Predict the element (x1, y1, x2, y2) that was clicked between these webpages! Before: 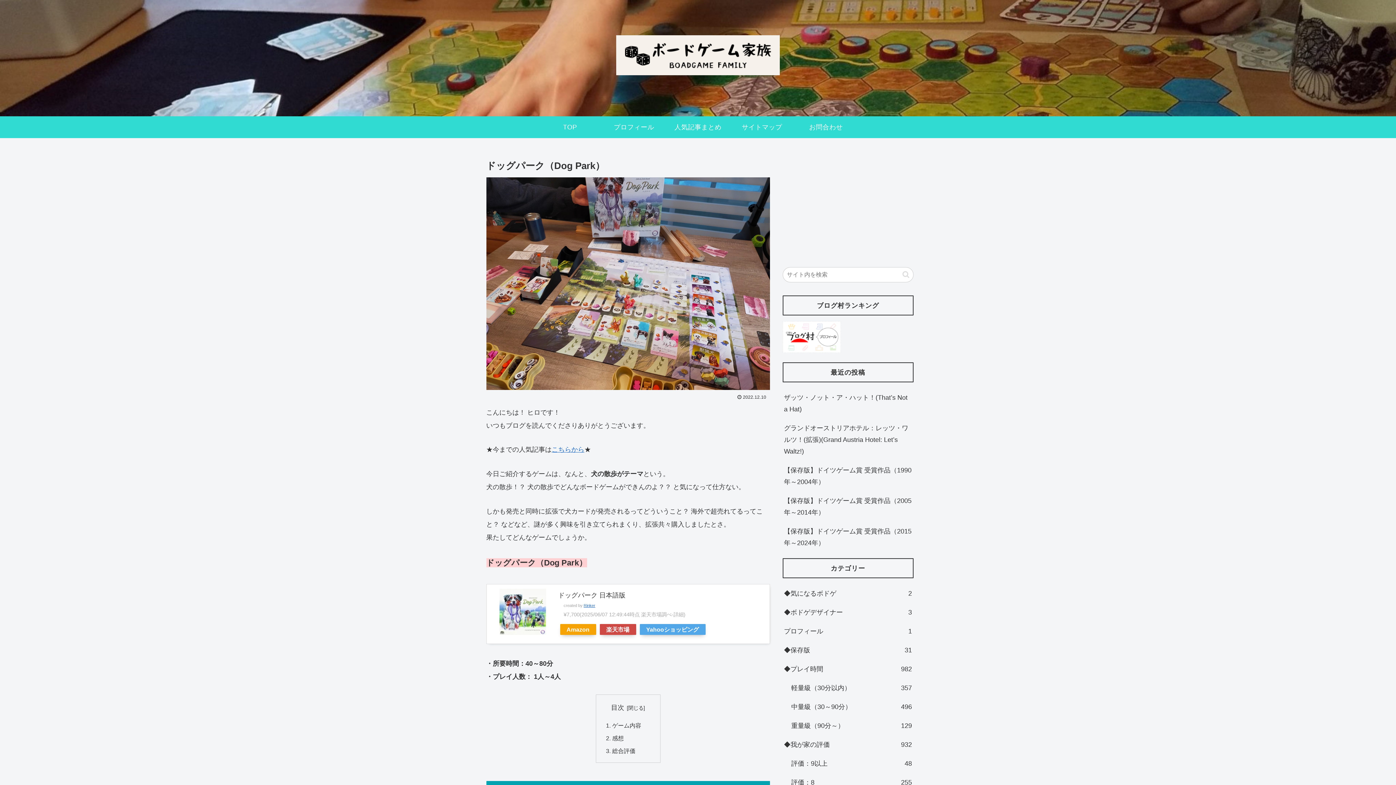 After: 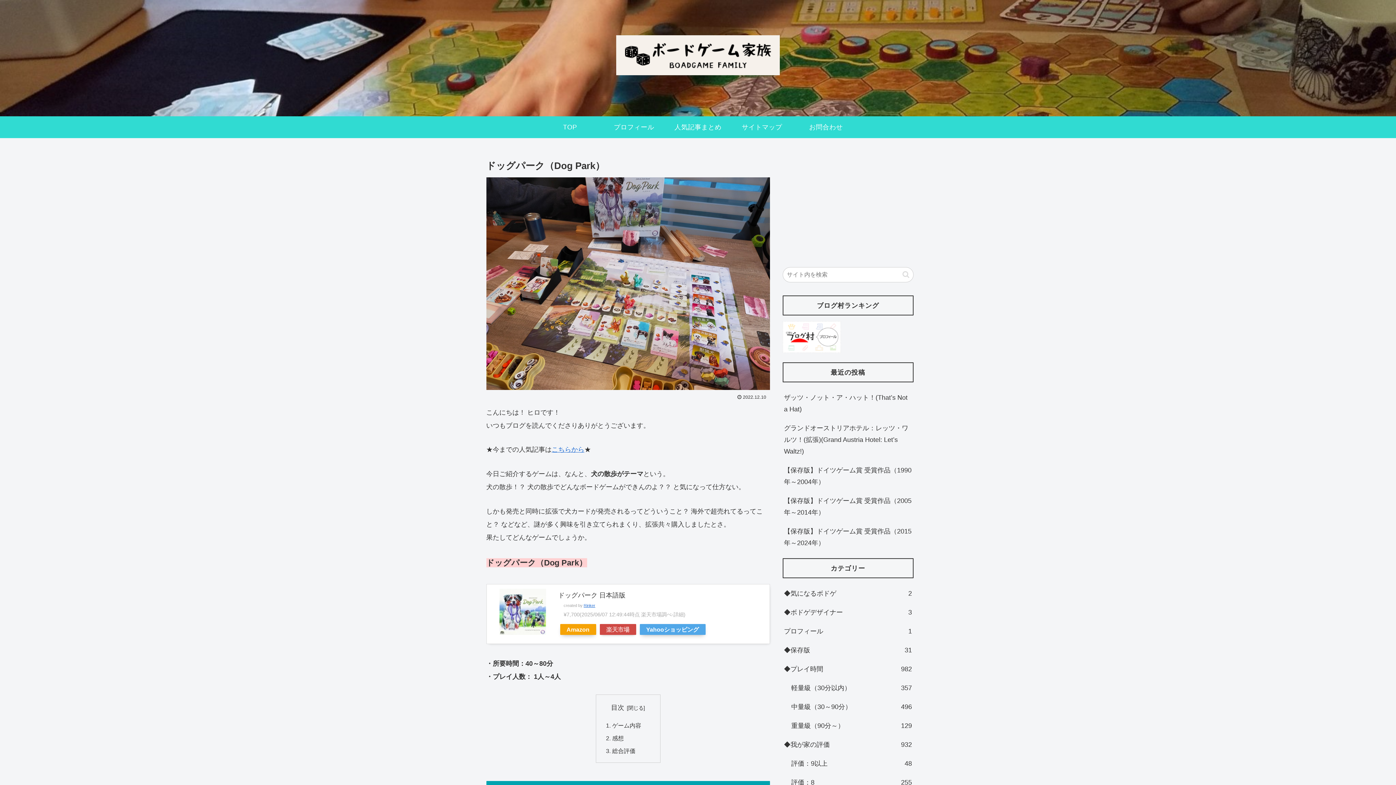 Action: label: 楽天市場 bbox: (599, 624, 636, 635)